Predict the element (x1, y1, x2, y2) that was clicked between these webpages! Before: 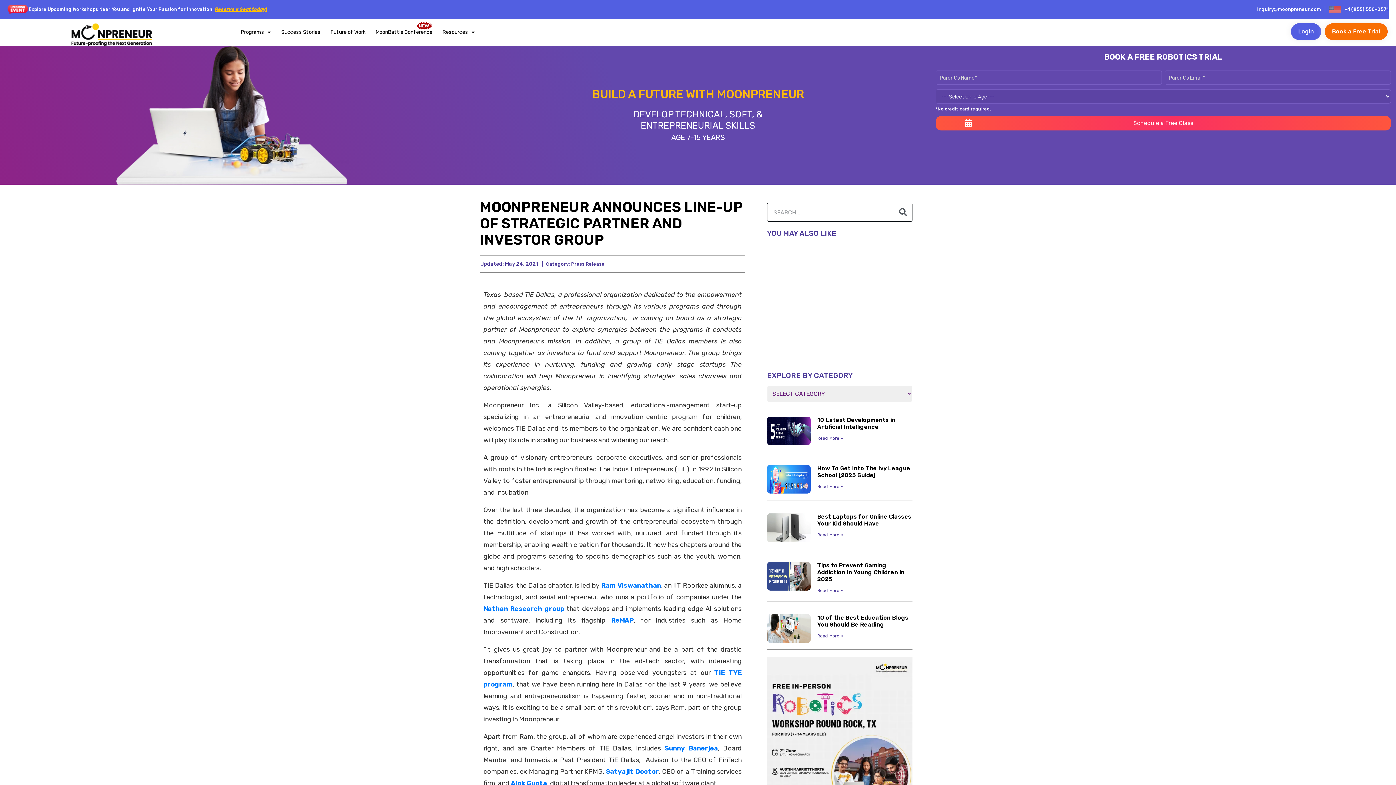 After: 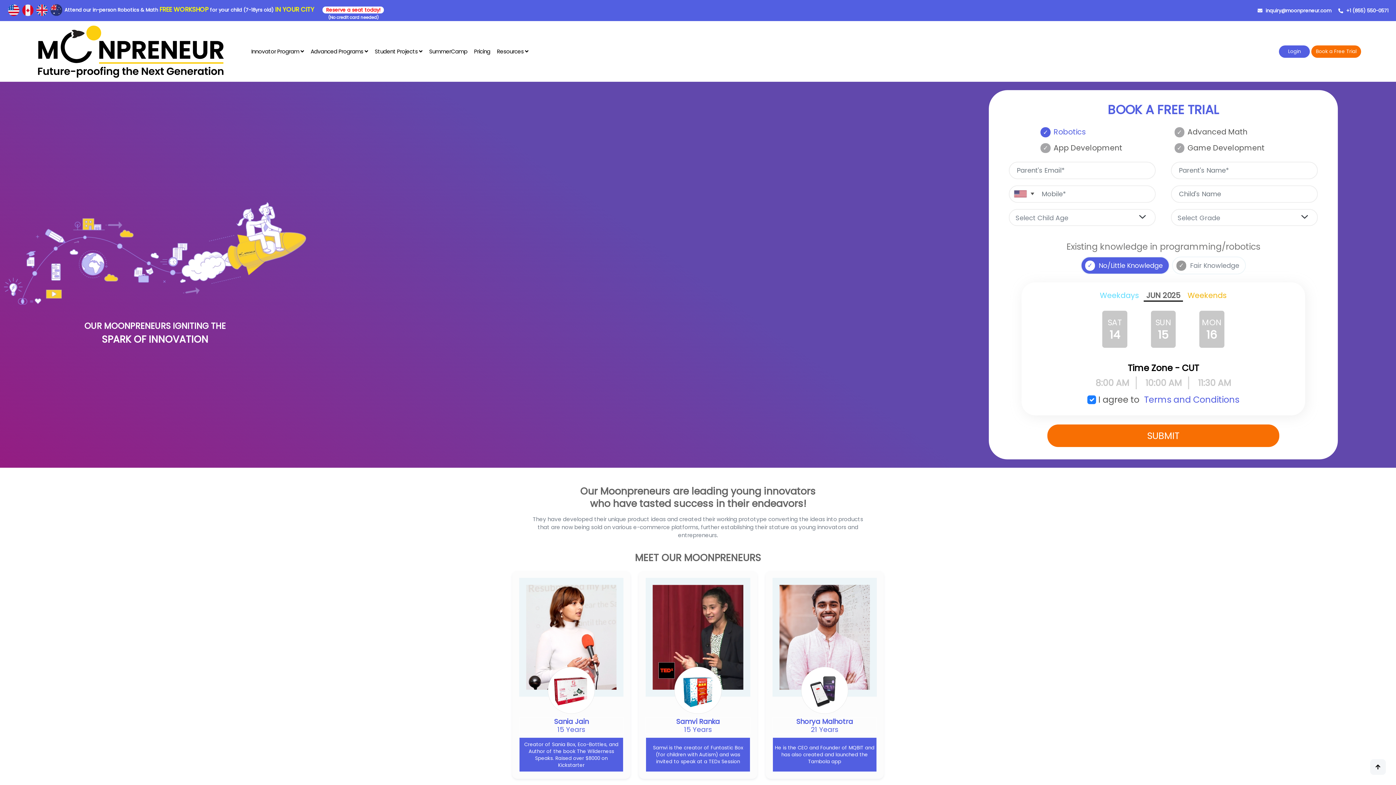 Action: label: Success Stories bbox: (276, 24, 325, 40)